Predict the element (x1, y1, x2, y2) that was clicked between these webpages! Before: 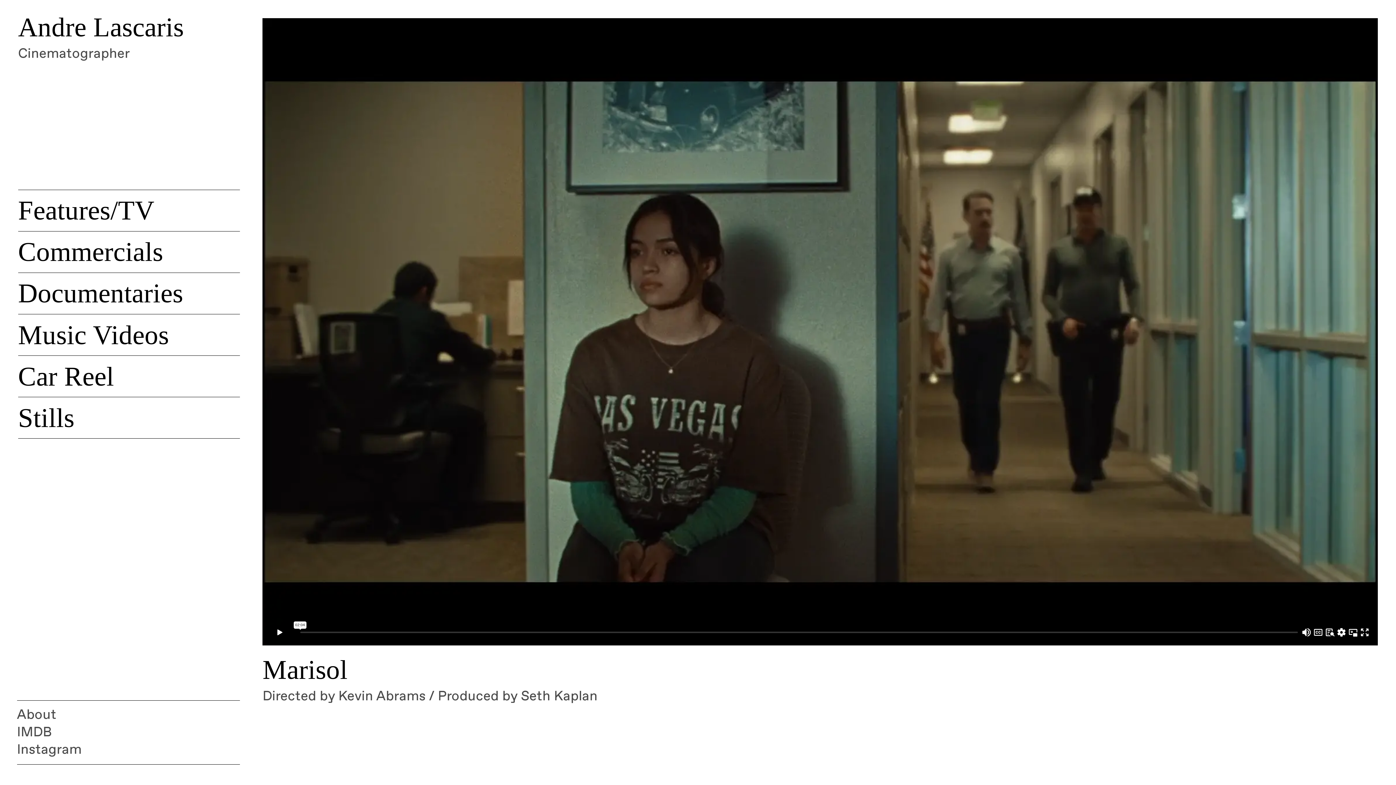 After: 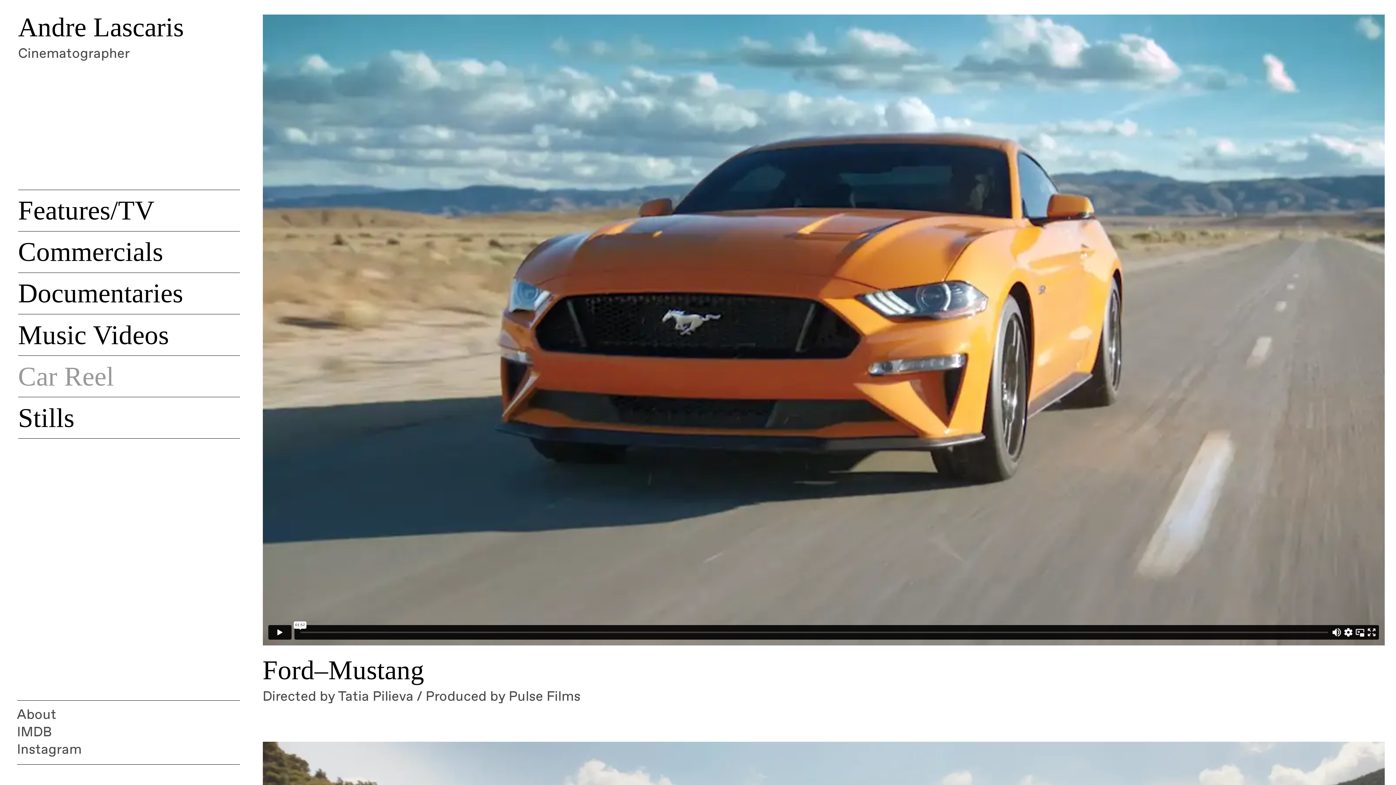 Action: bbox: (64, 361, 114, 391) label: Reel